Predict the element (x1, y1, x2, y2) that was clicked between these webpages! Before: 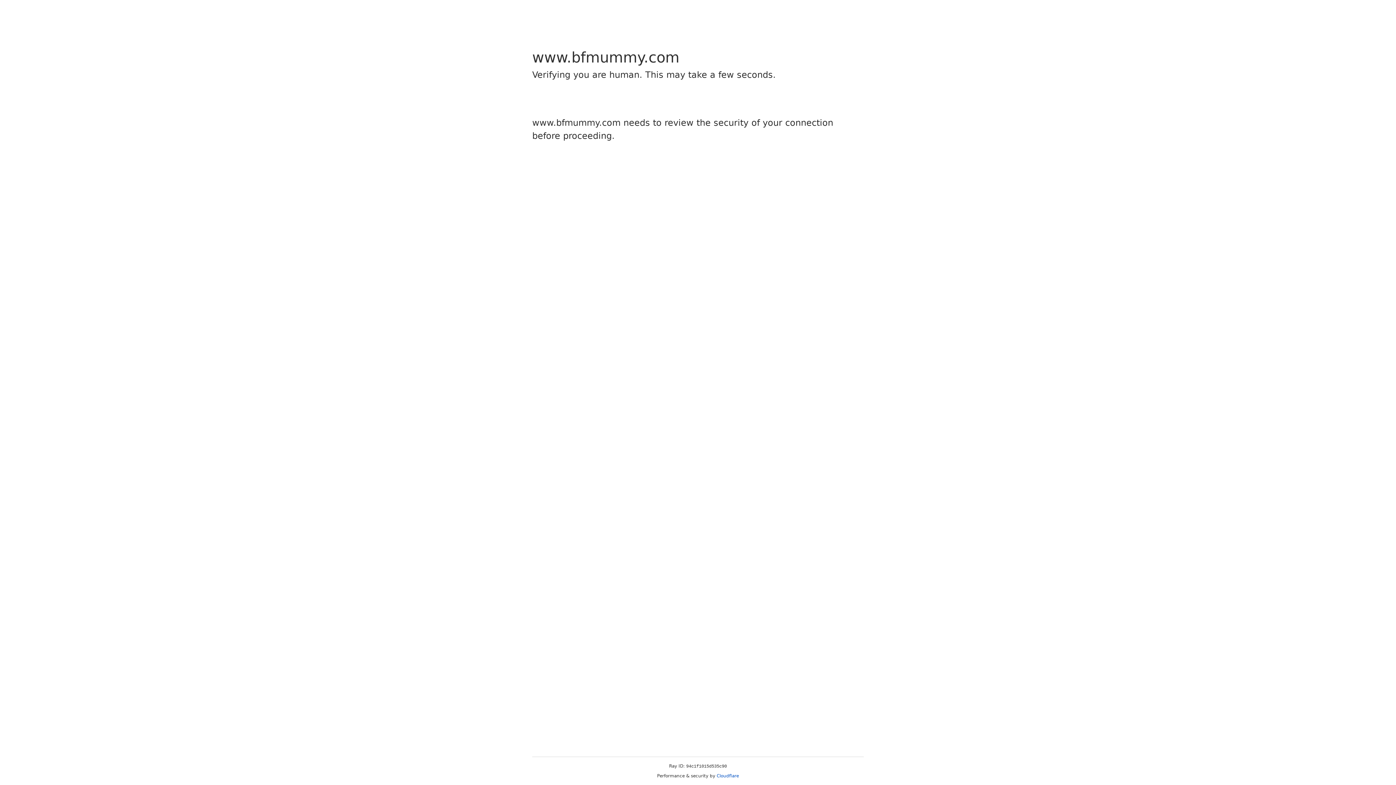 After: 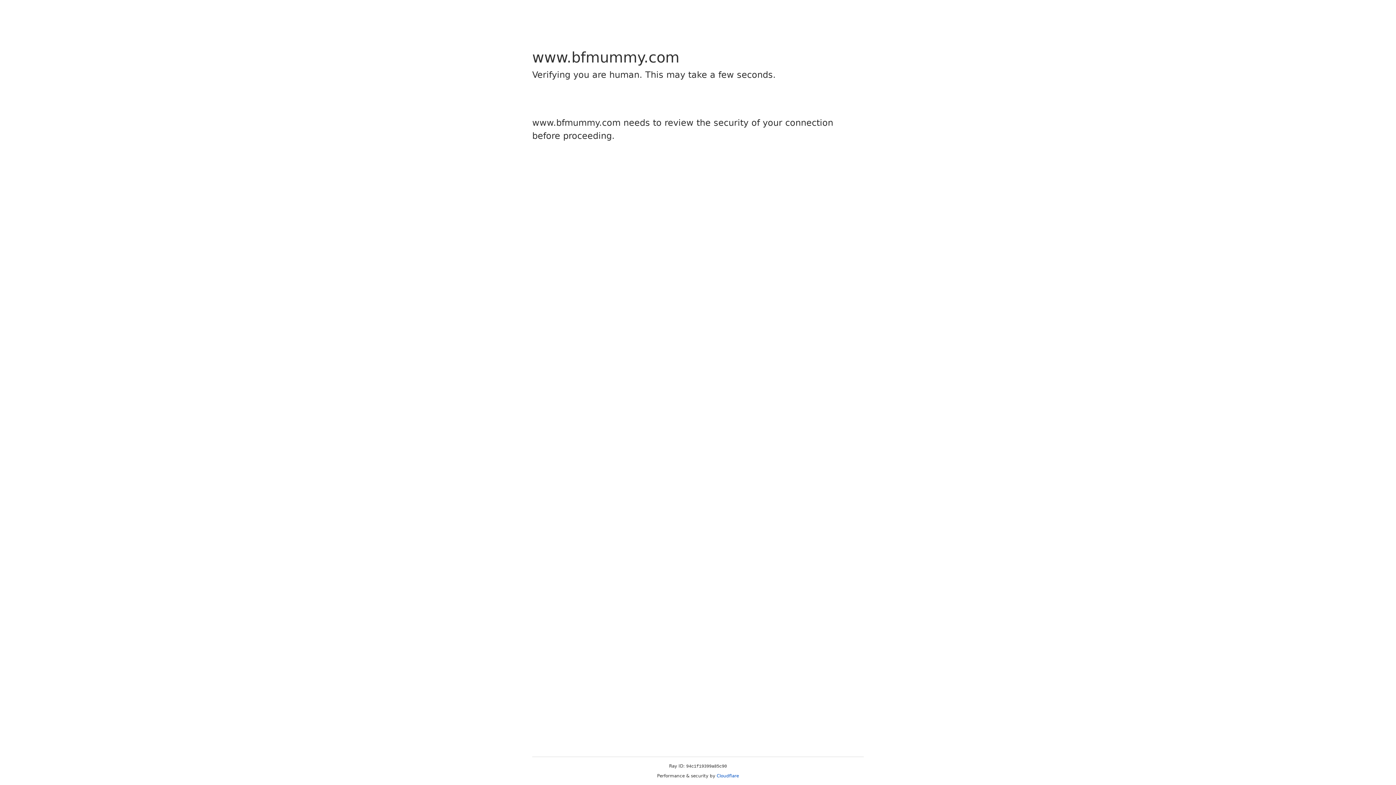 Action: label: Cloudflare bbox: (716, 773, 739, 778)